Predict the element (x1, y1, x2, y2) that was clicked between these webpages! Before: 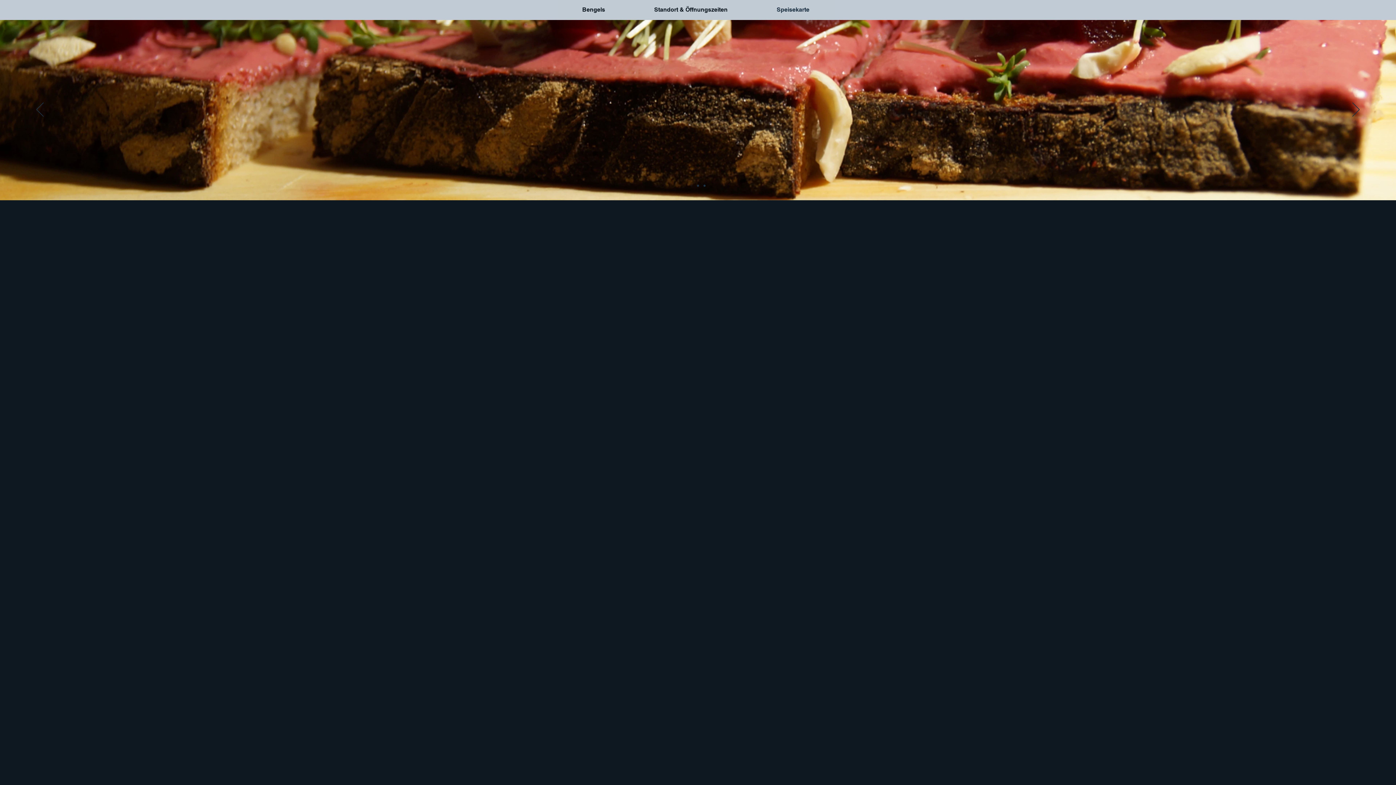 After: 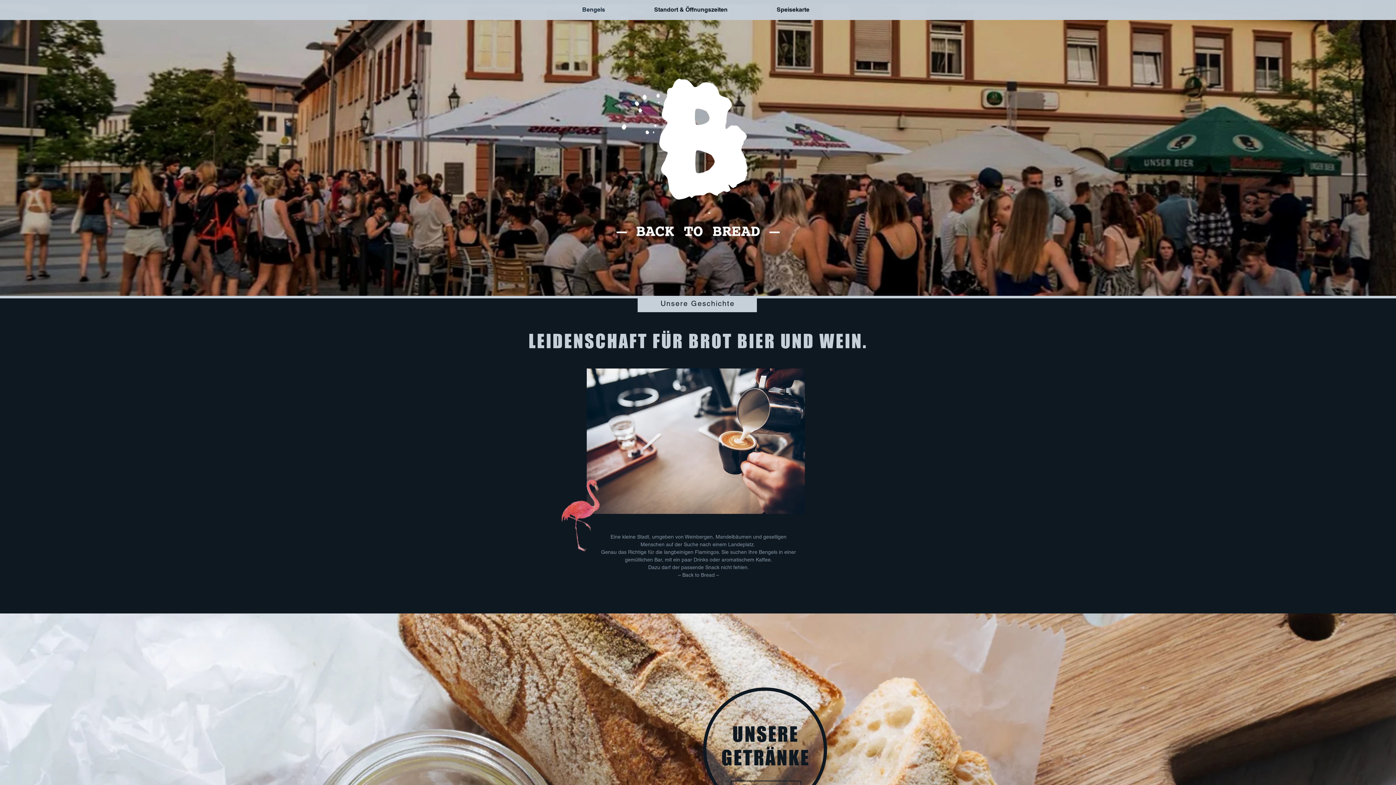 Action: label: Standort & Öffnungszeiten bbox: (629, 4, 752, 14)